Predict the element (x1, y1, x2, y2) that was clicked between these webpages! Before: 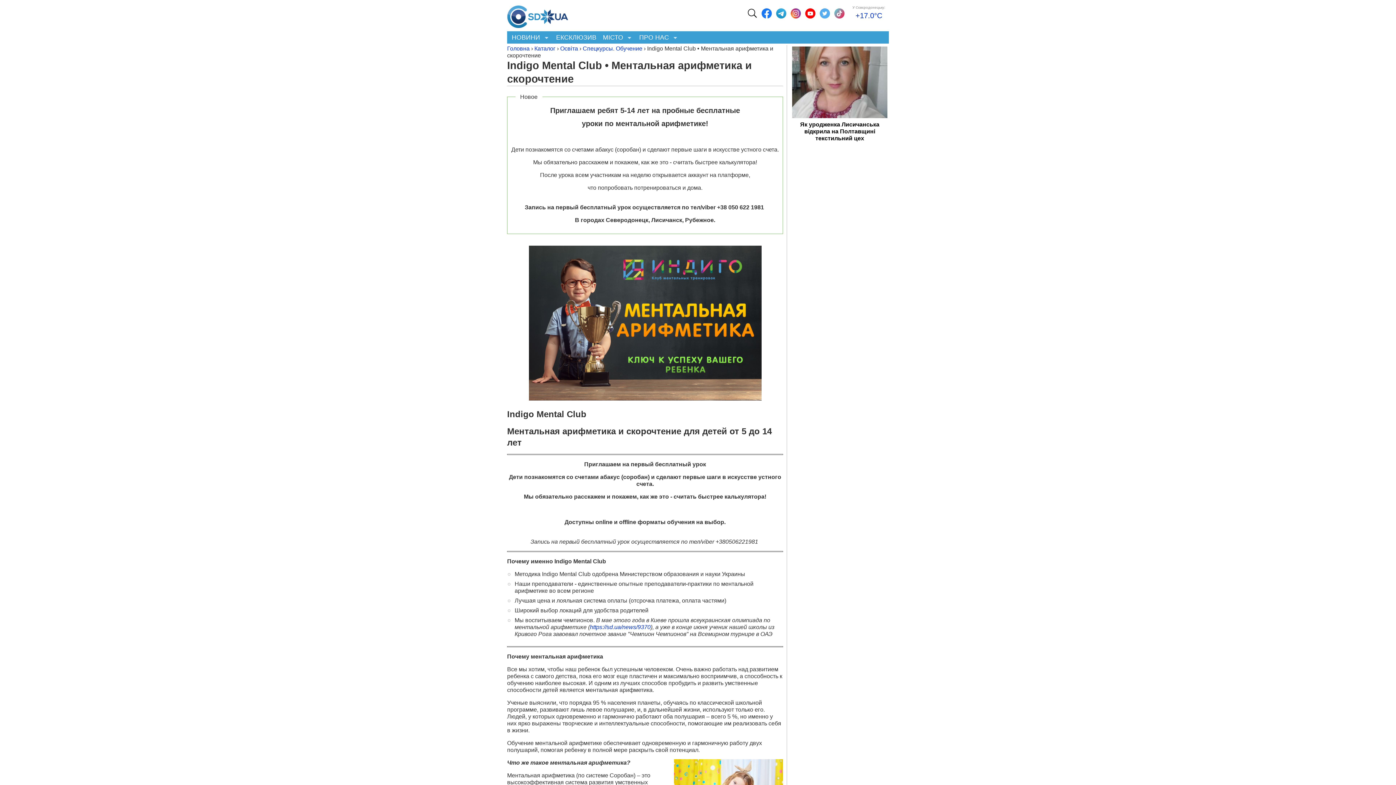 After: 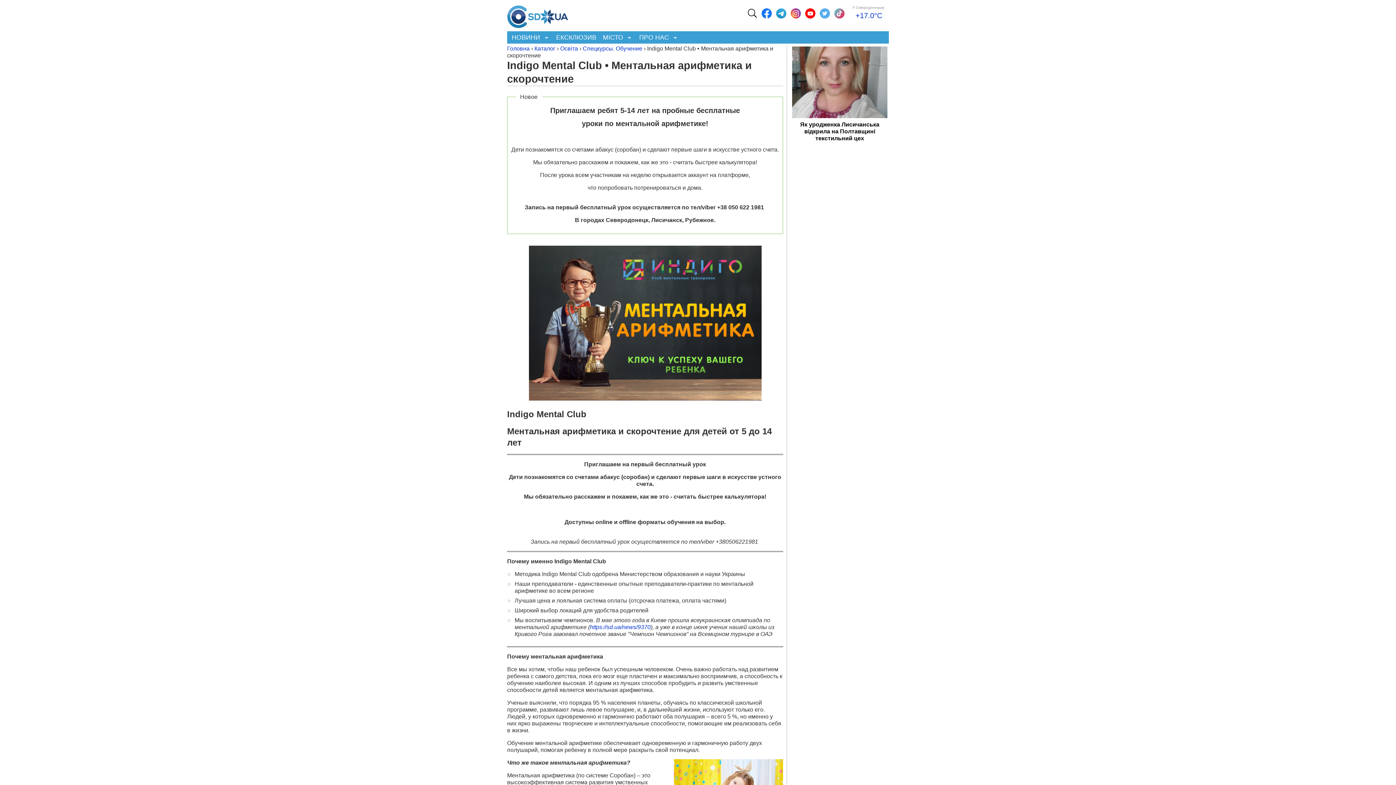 Action: bbox: (717, 204, 764, 210) label: +38 050 622 1981